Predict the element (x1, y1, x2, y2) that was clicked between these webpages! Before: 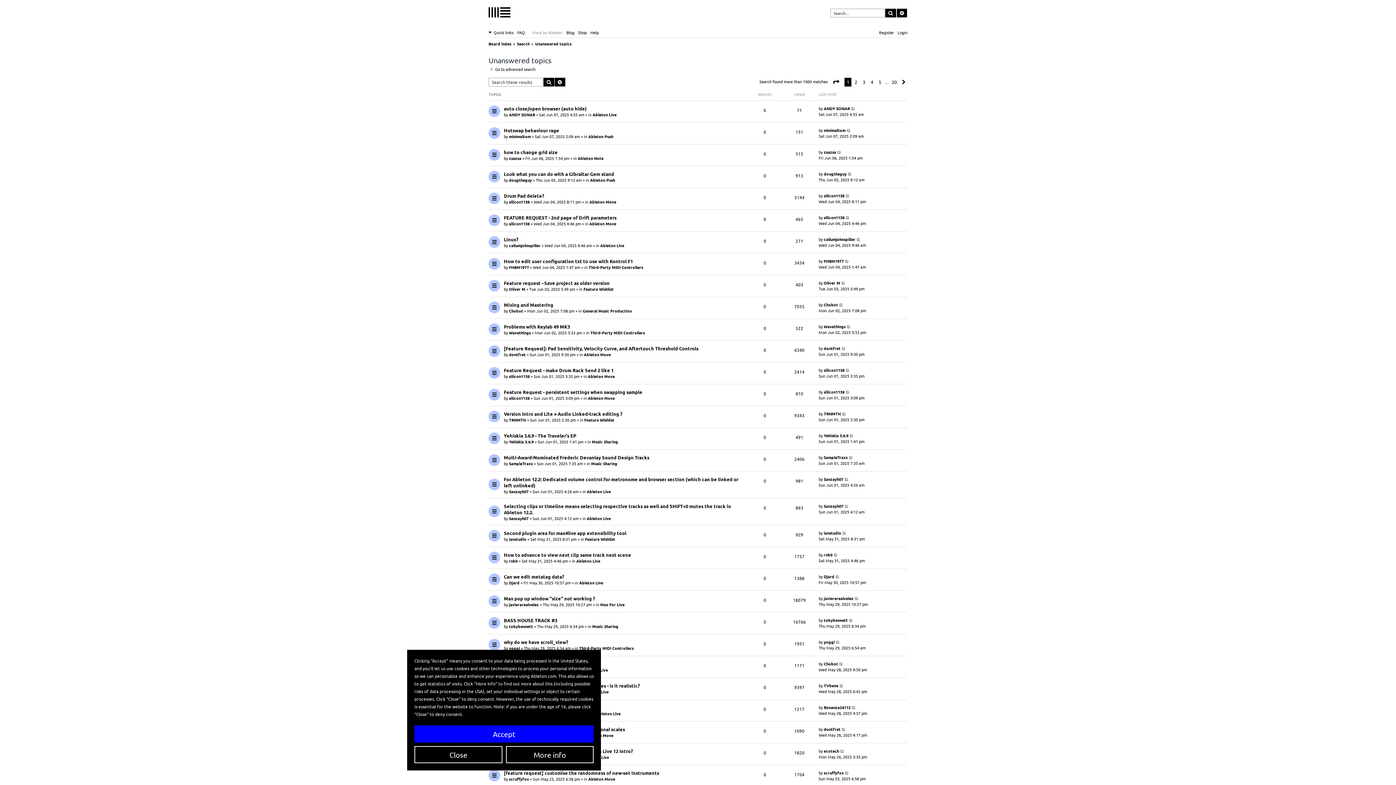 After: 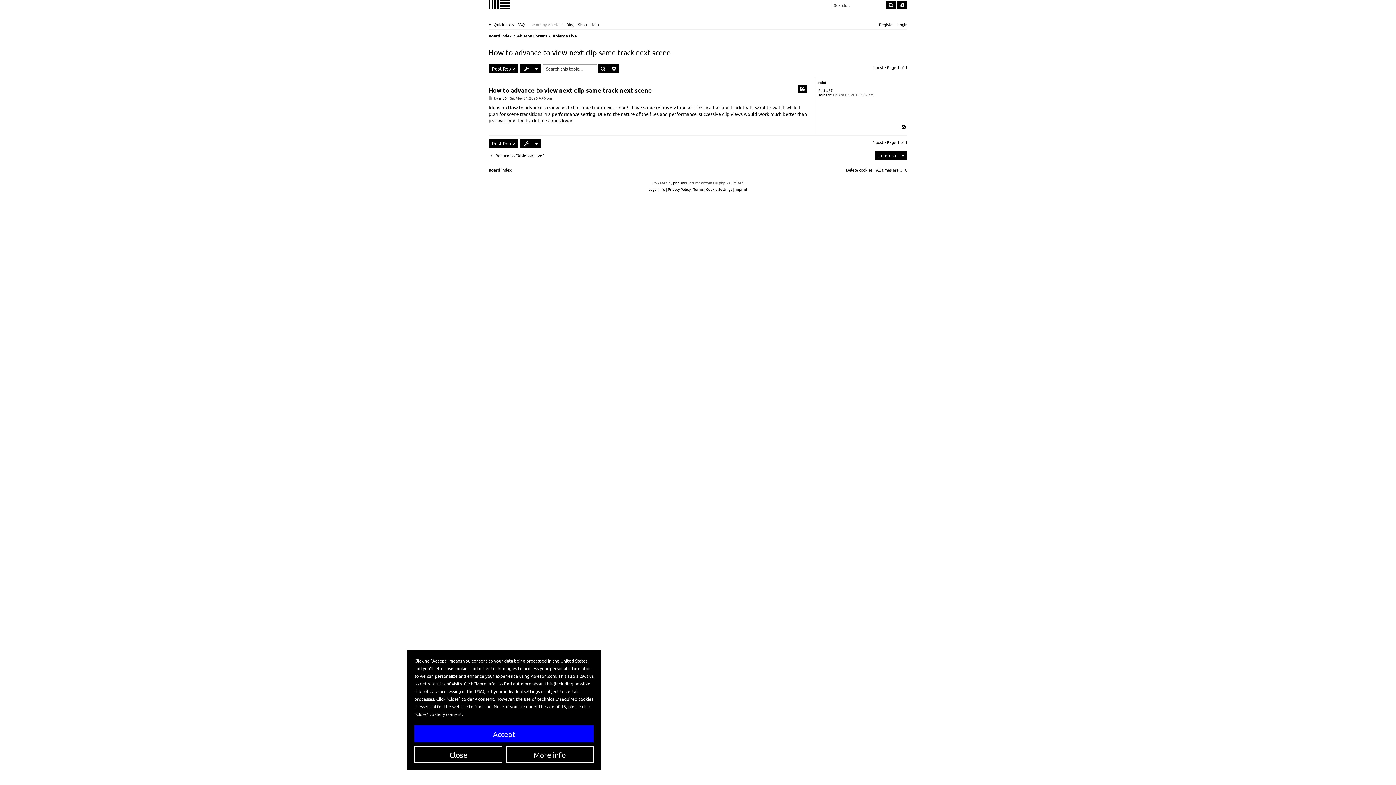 Action: bbox: (833, 551, 838, 557)